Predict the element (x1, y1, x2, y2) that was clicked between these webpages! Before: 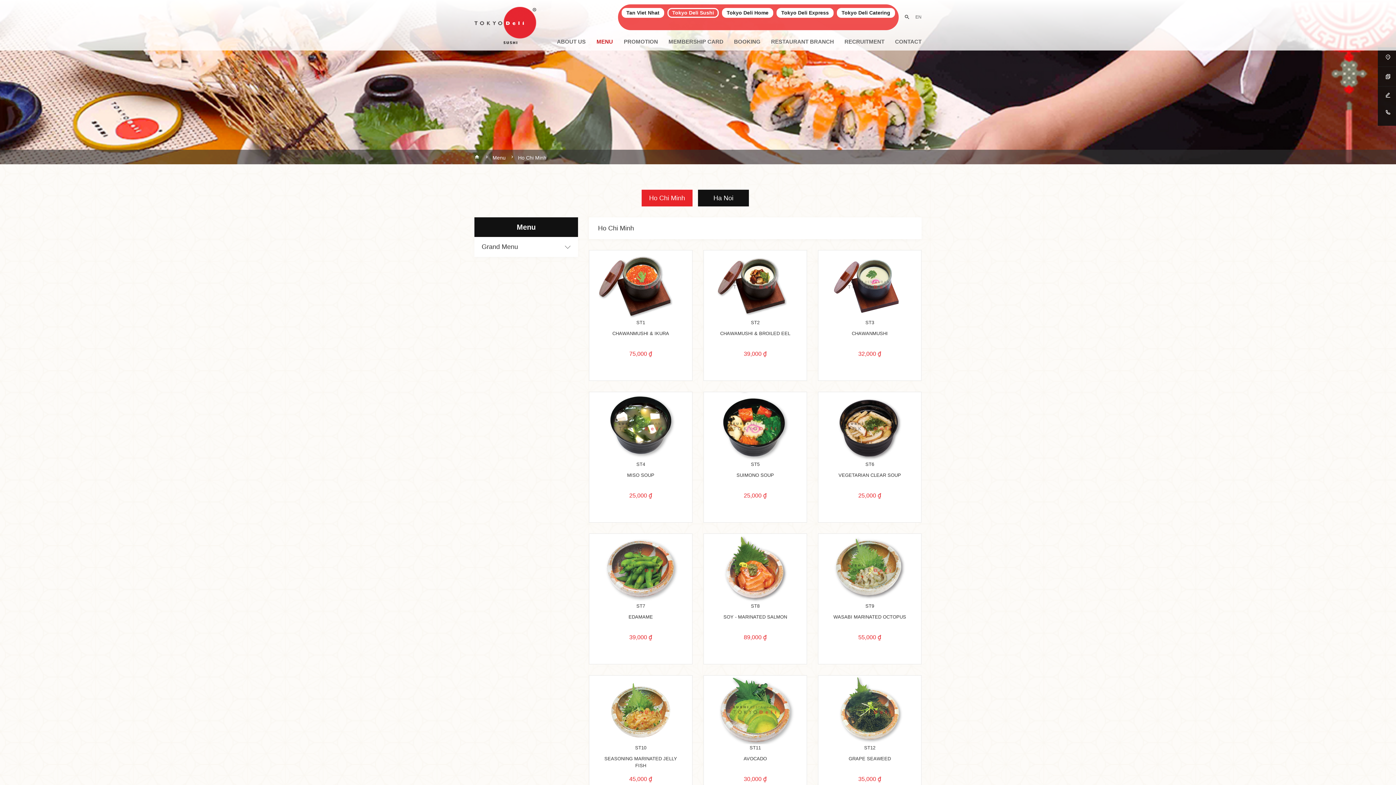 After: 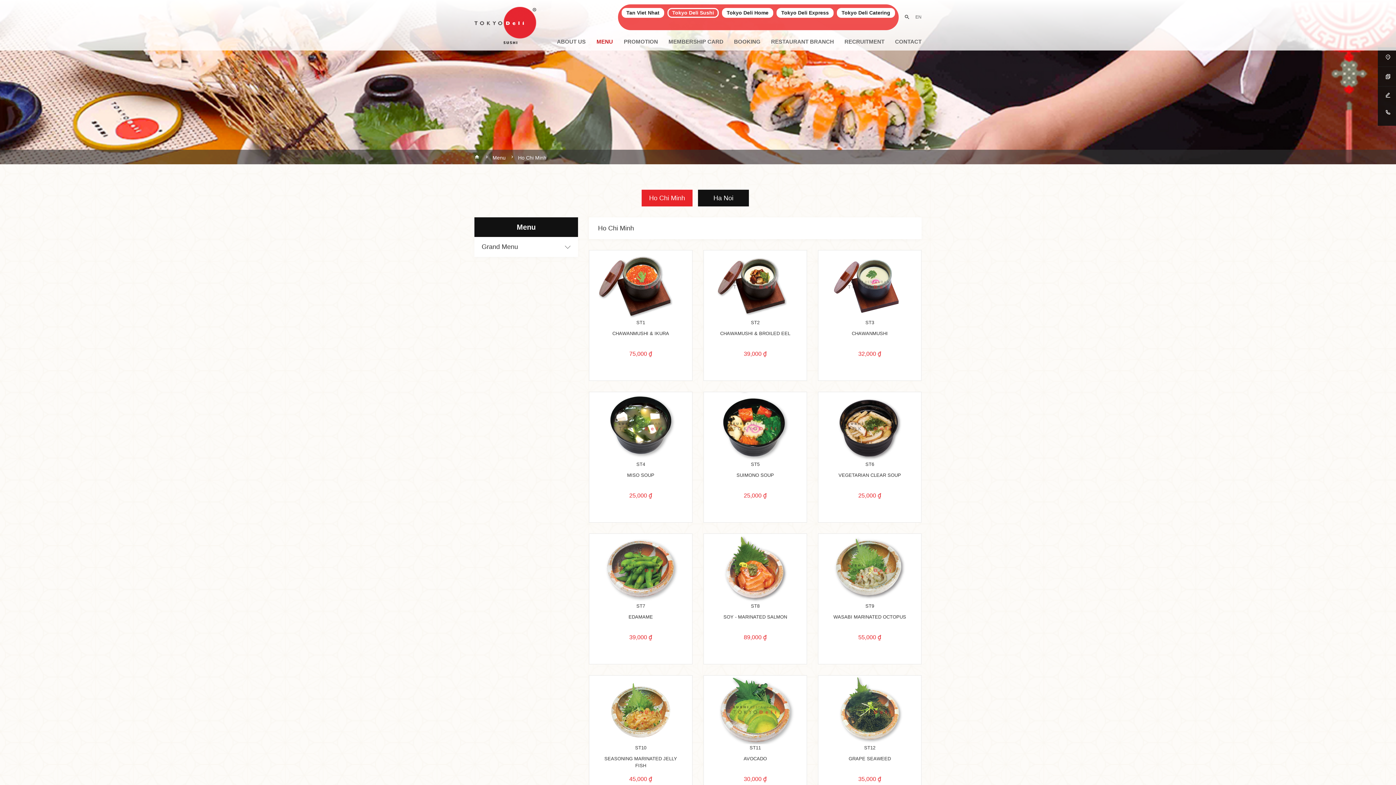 Action: bbox: (915, 14, 921, 19) label: EN